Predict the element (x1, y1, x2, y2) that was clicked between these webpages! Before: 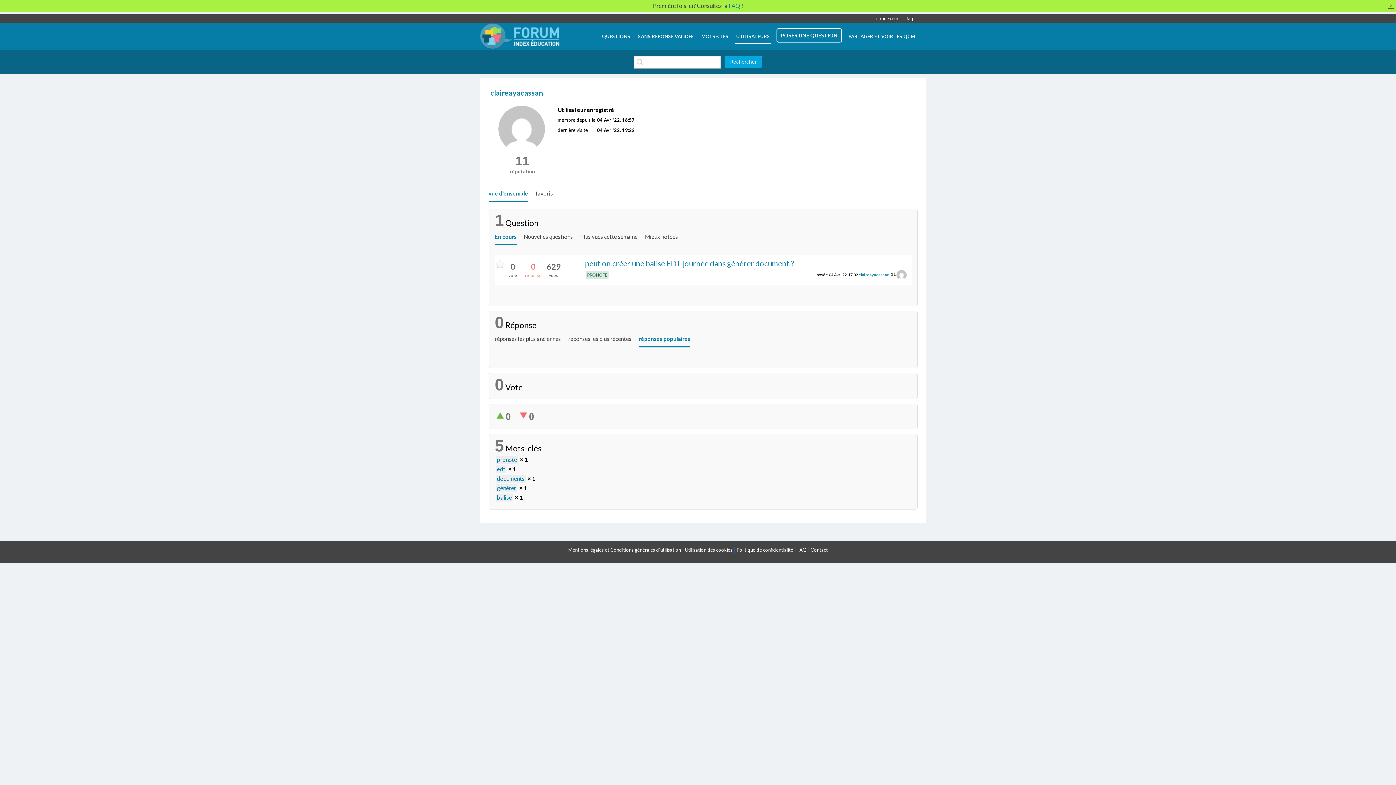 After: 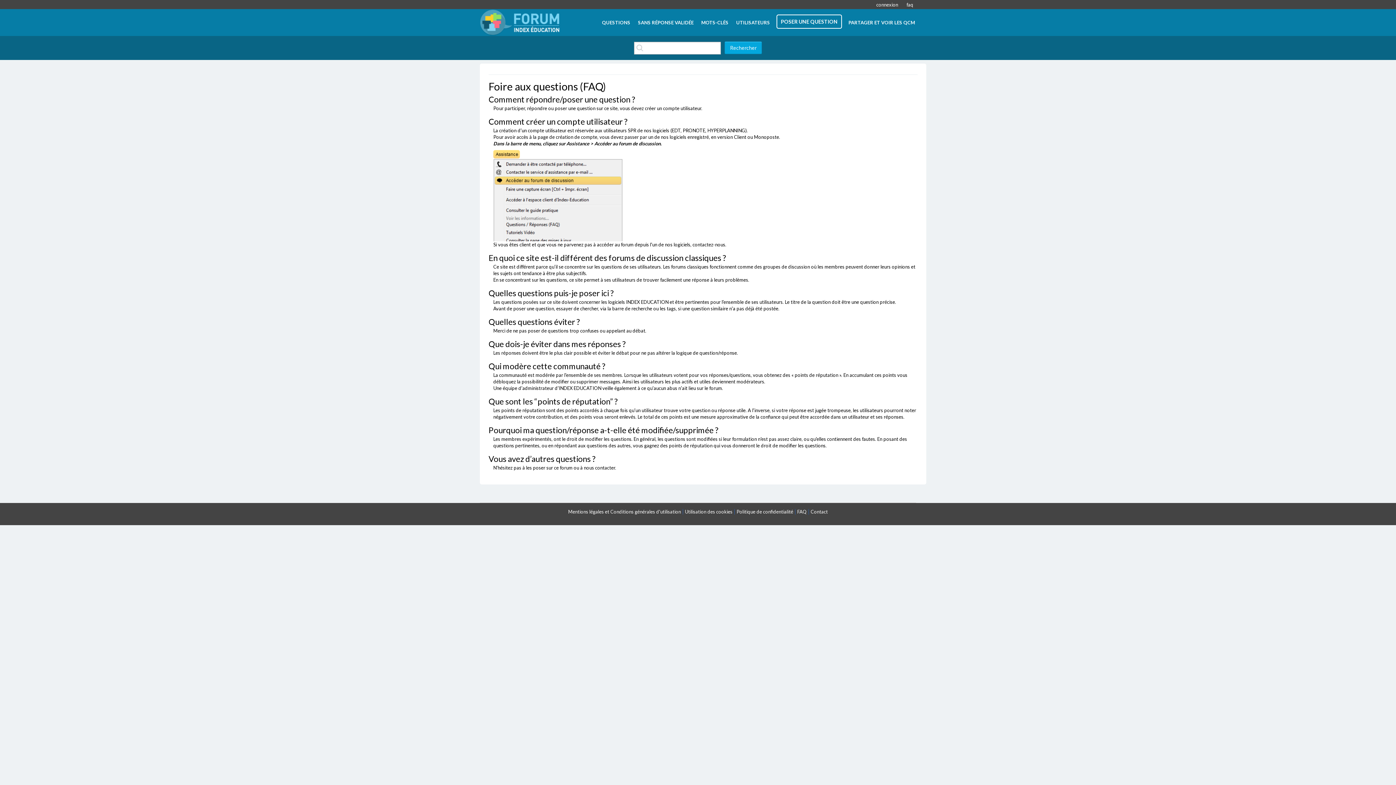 Action: label: FAQ bbox: (728, 2, 740, 9)